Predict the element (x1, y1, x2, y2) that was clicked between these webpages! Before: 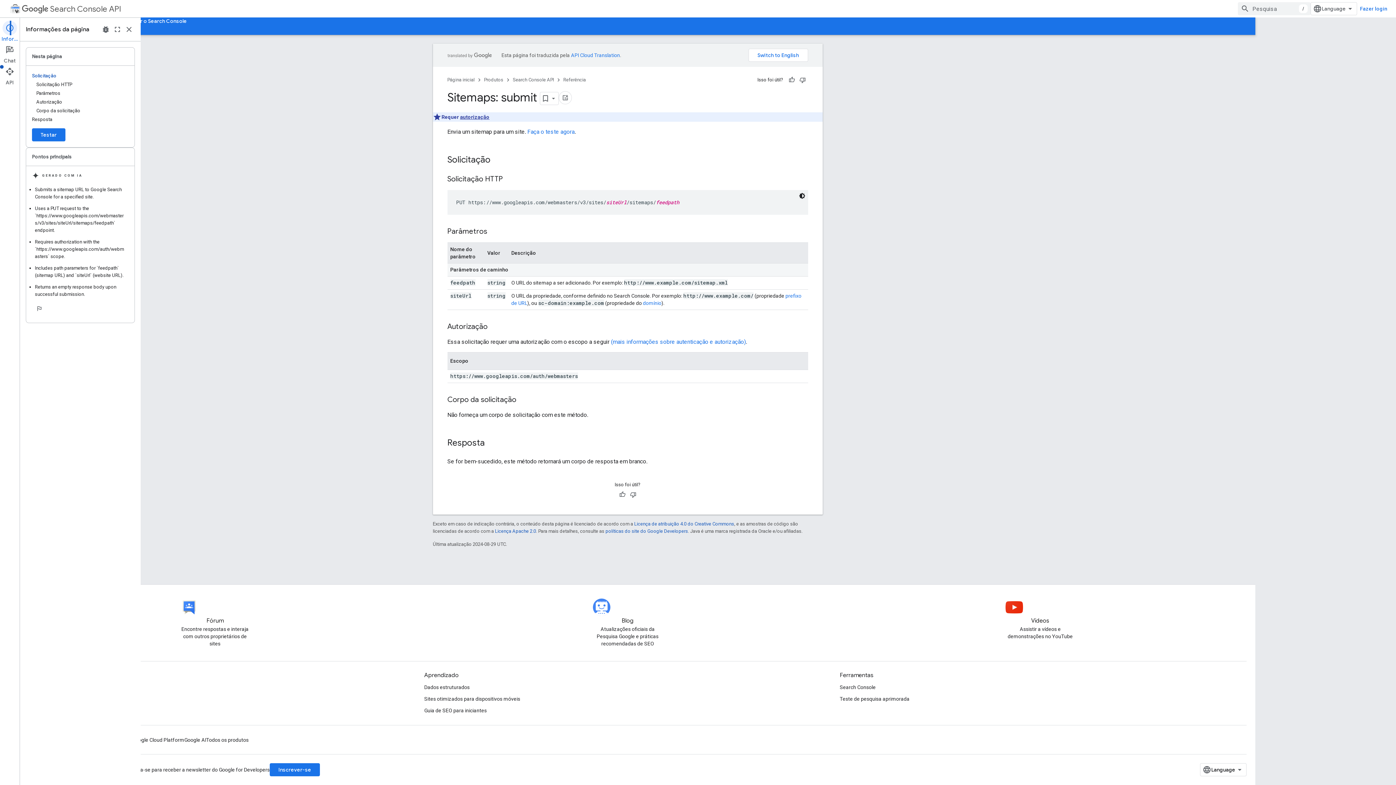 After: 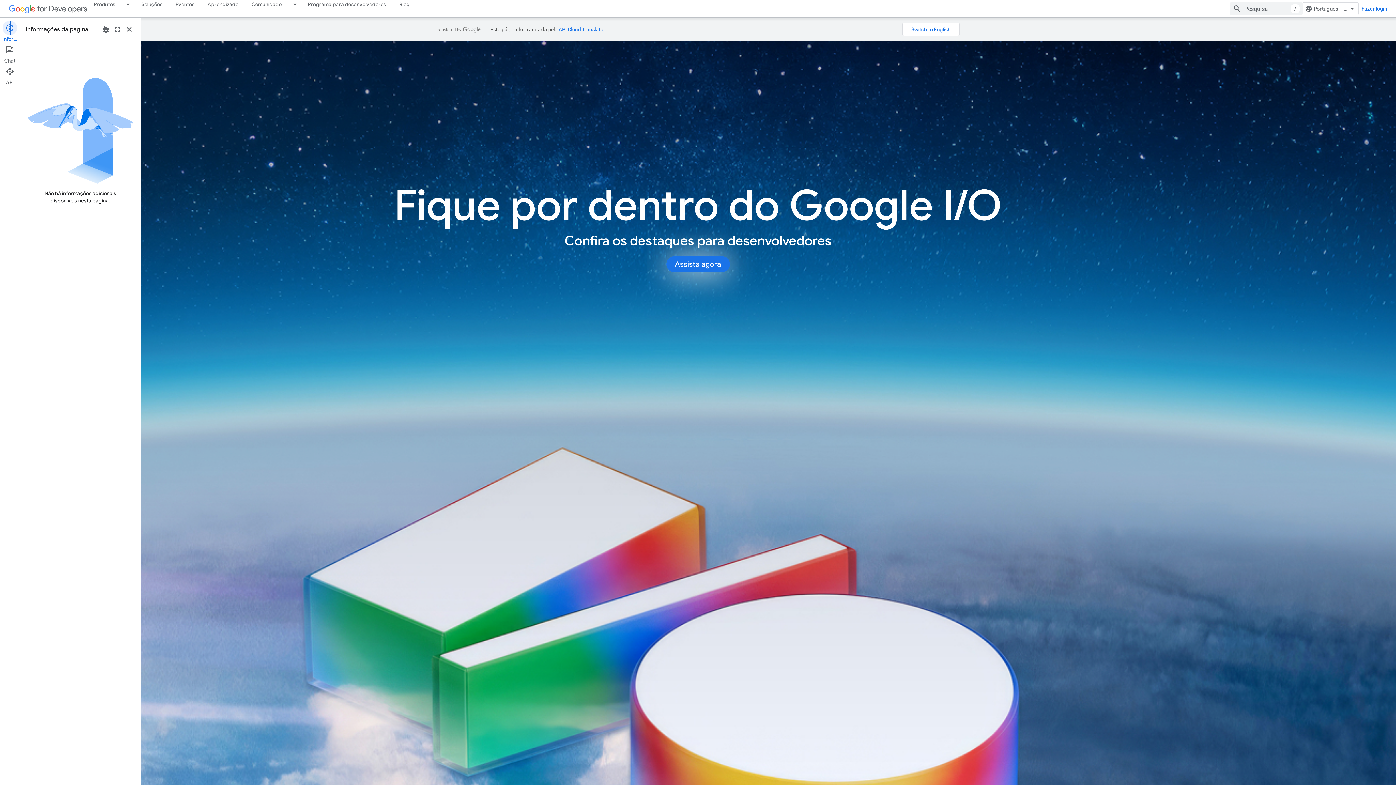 Action: bbox: (508, 75, 535, 84) label: Página inicial